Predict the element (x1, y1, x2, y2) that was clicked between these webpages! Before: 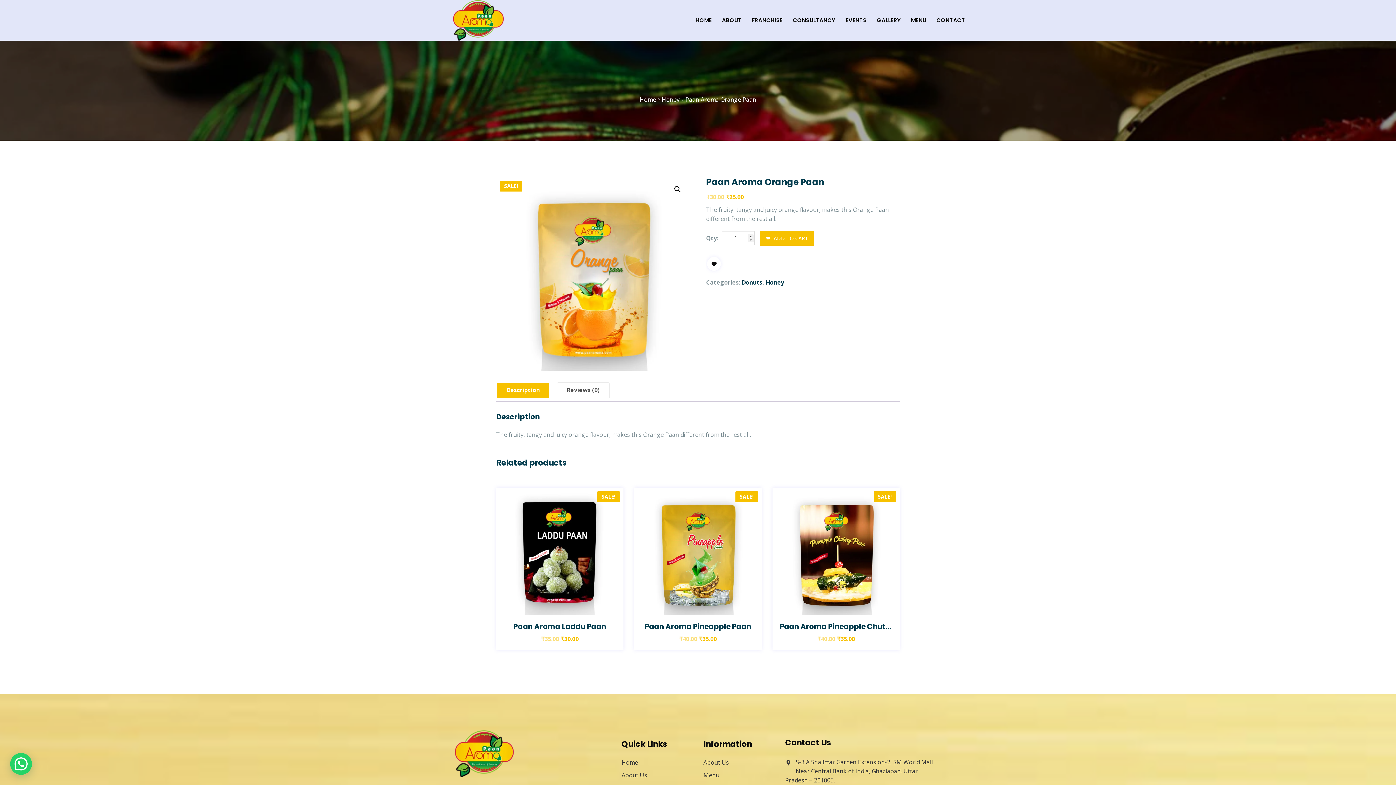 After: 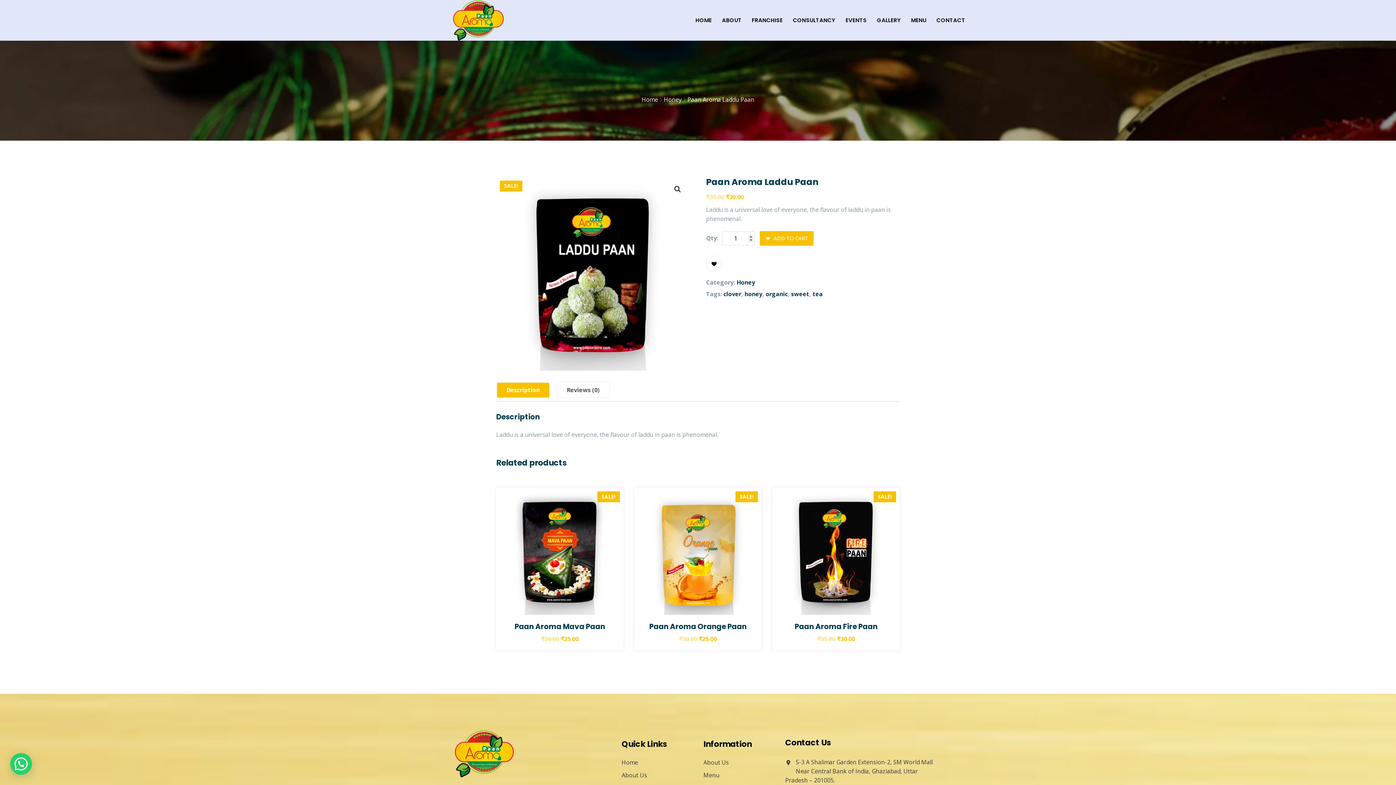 Action: label: Paan Aroma Laddu Paan bbox: (503, 622, 616, 631)